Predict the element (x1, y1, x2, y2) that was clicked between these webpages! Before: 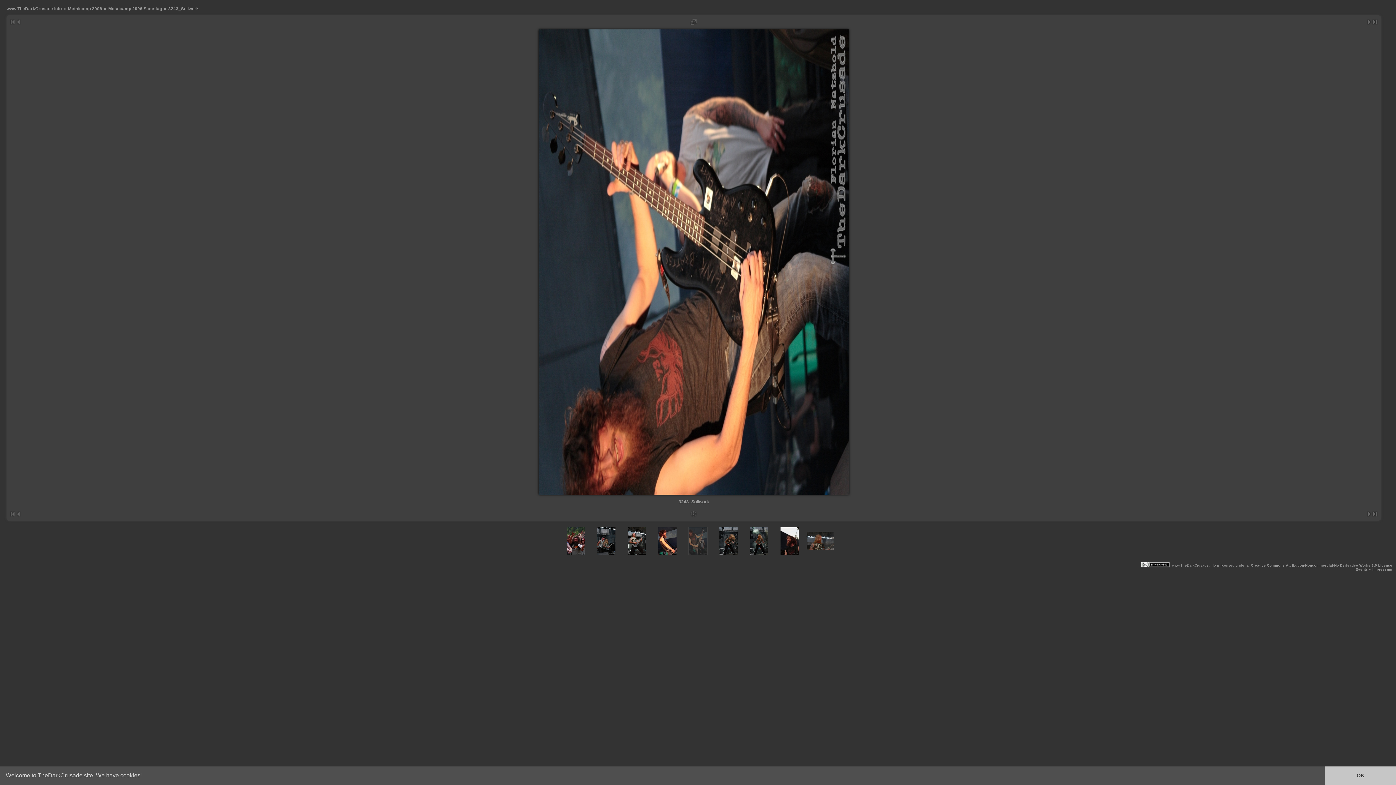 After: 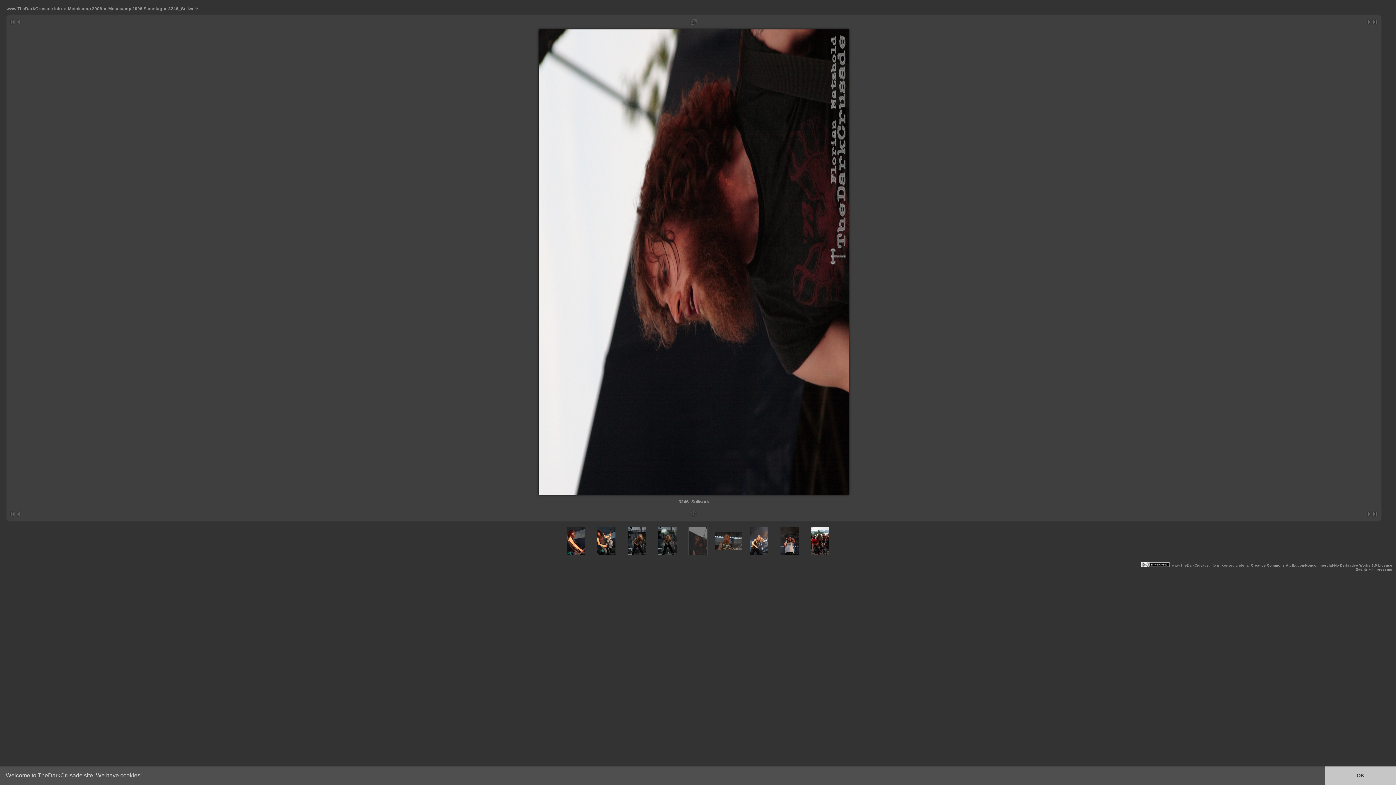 Action: bbox: (780, 550, 798, 554)